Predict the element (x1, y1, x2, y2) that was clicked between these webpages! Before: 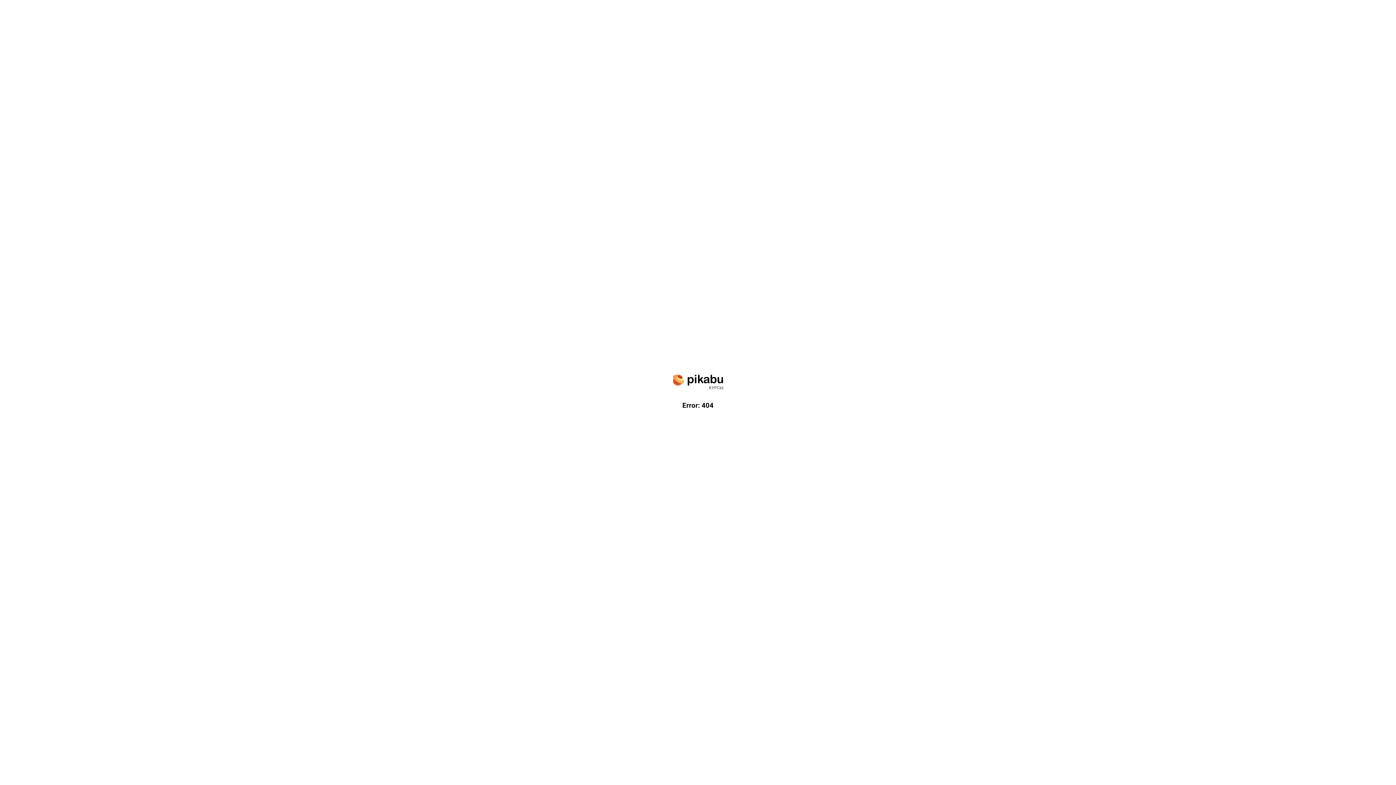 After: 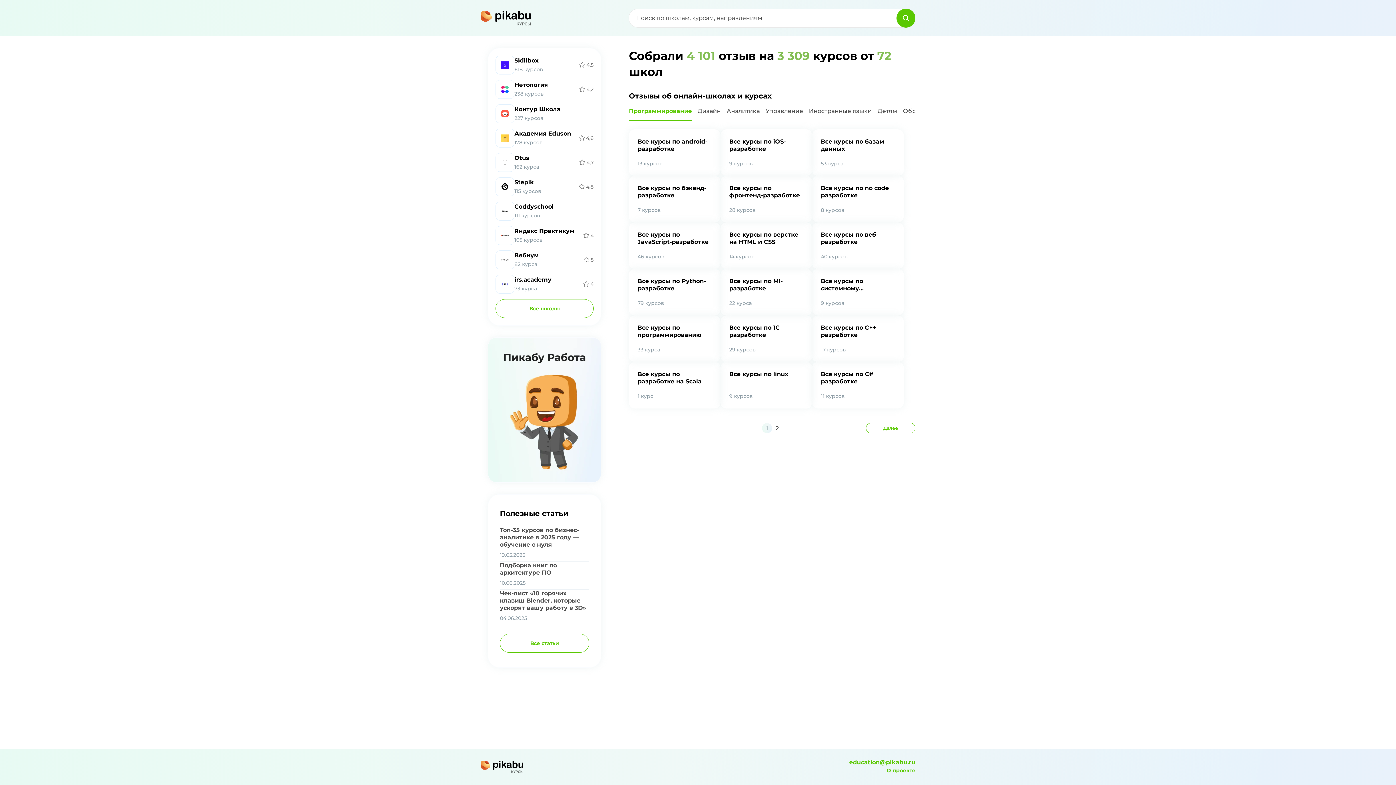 Action: bbox: (673, 374, 723, 390)